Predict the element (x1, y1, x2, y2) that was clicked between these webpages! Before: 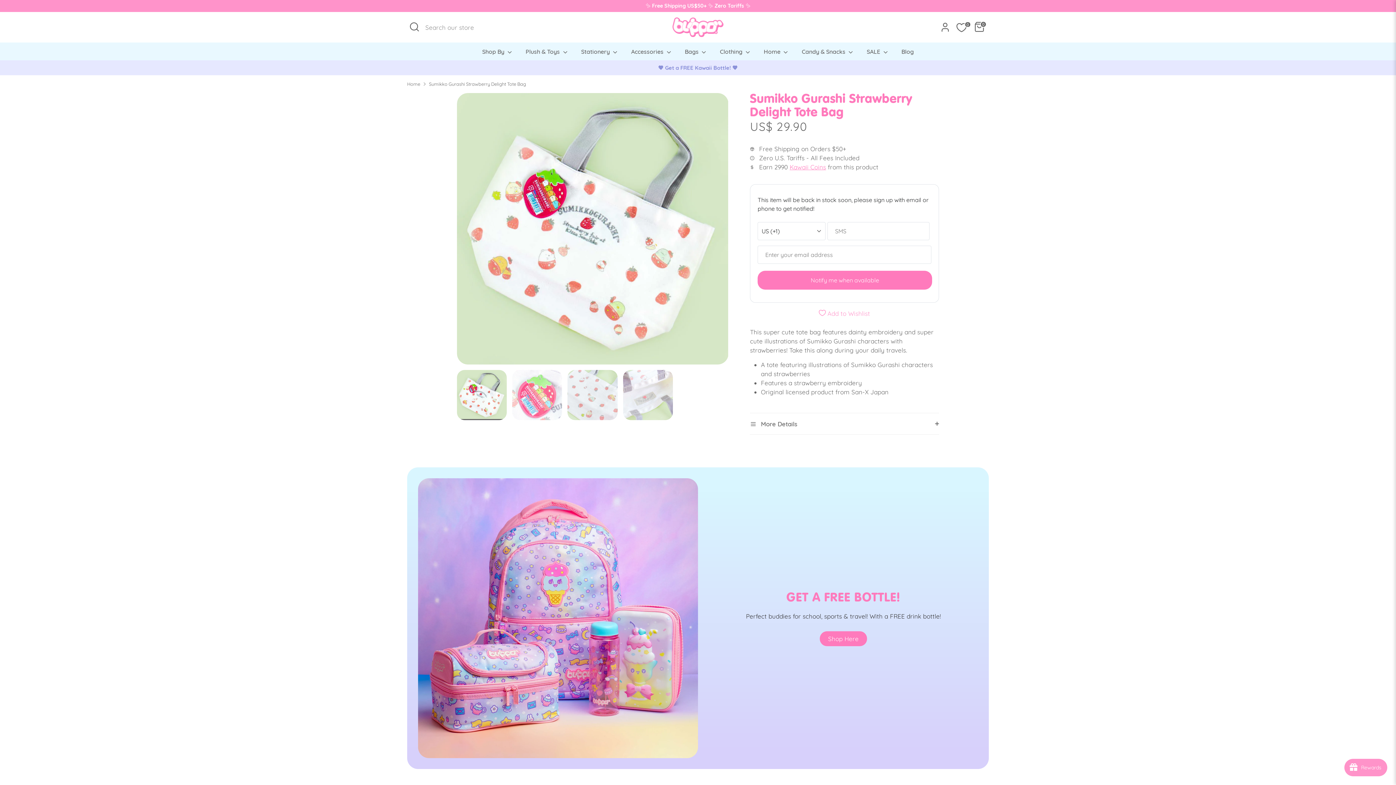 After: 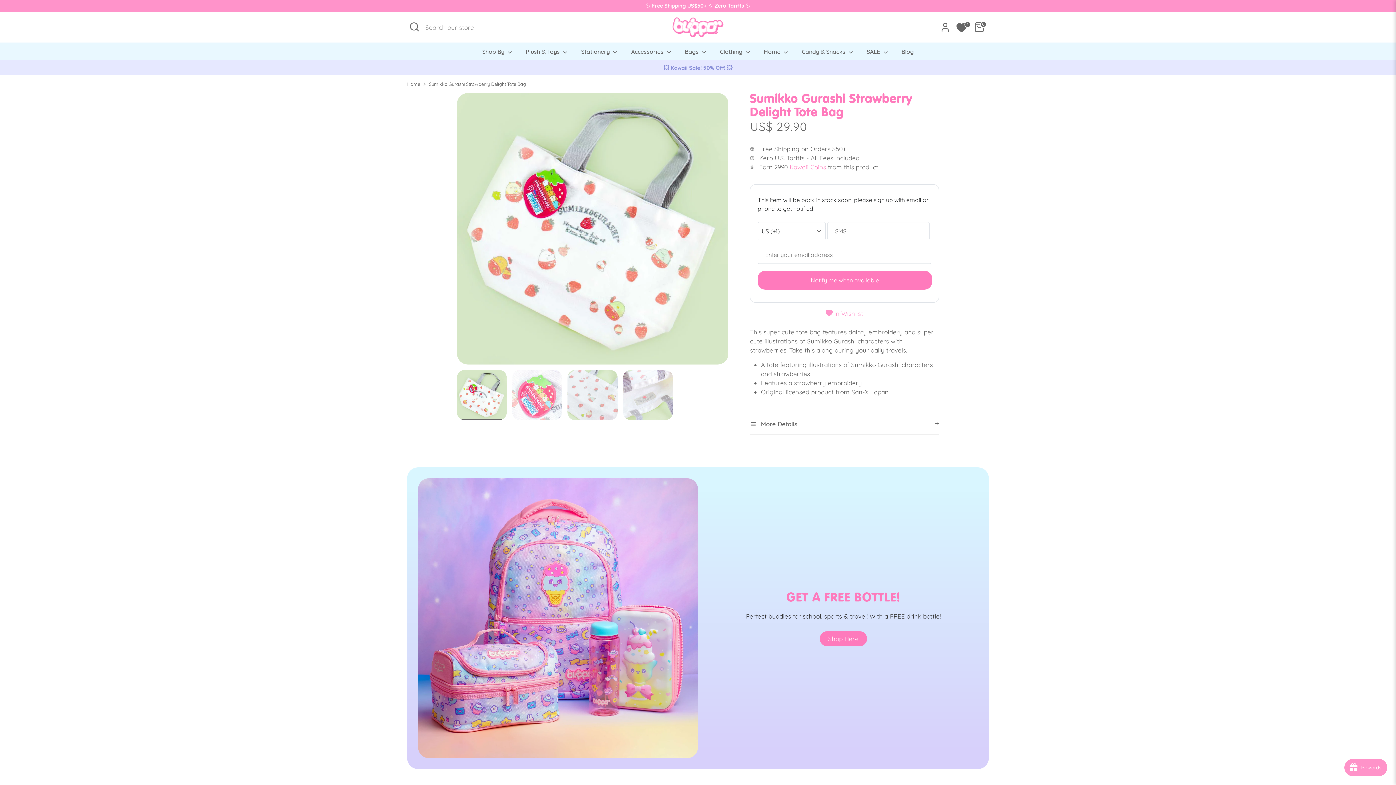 Action: bbox: (750, 310, 939, 316) label: Add to Wishlist